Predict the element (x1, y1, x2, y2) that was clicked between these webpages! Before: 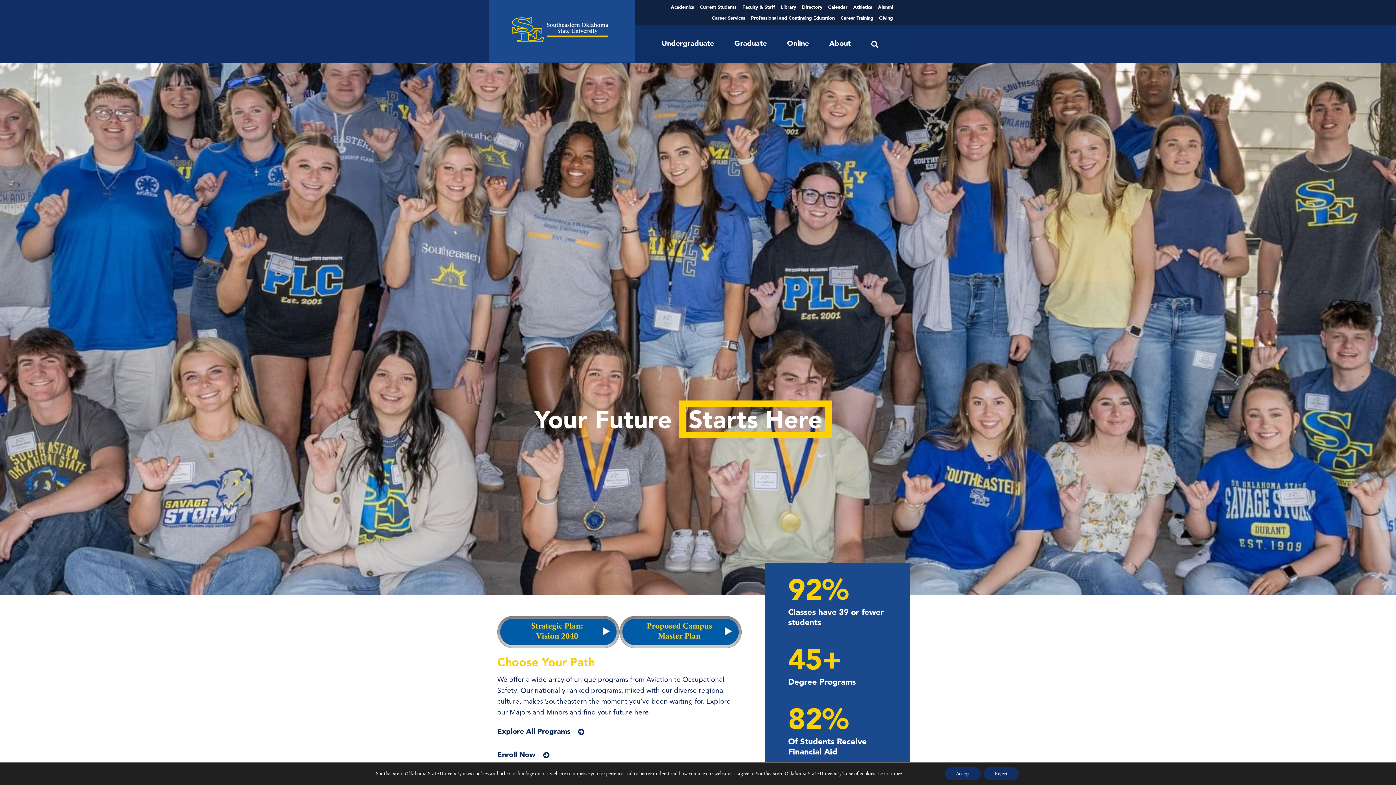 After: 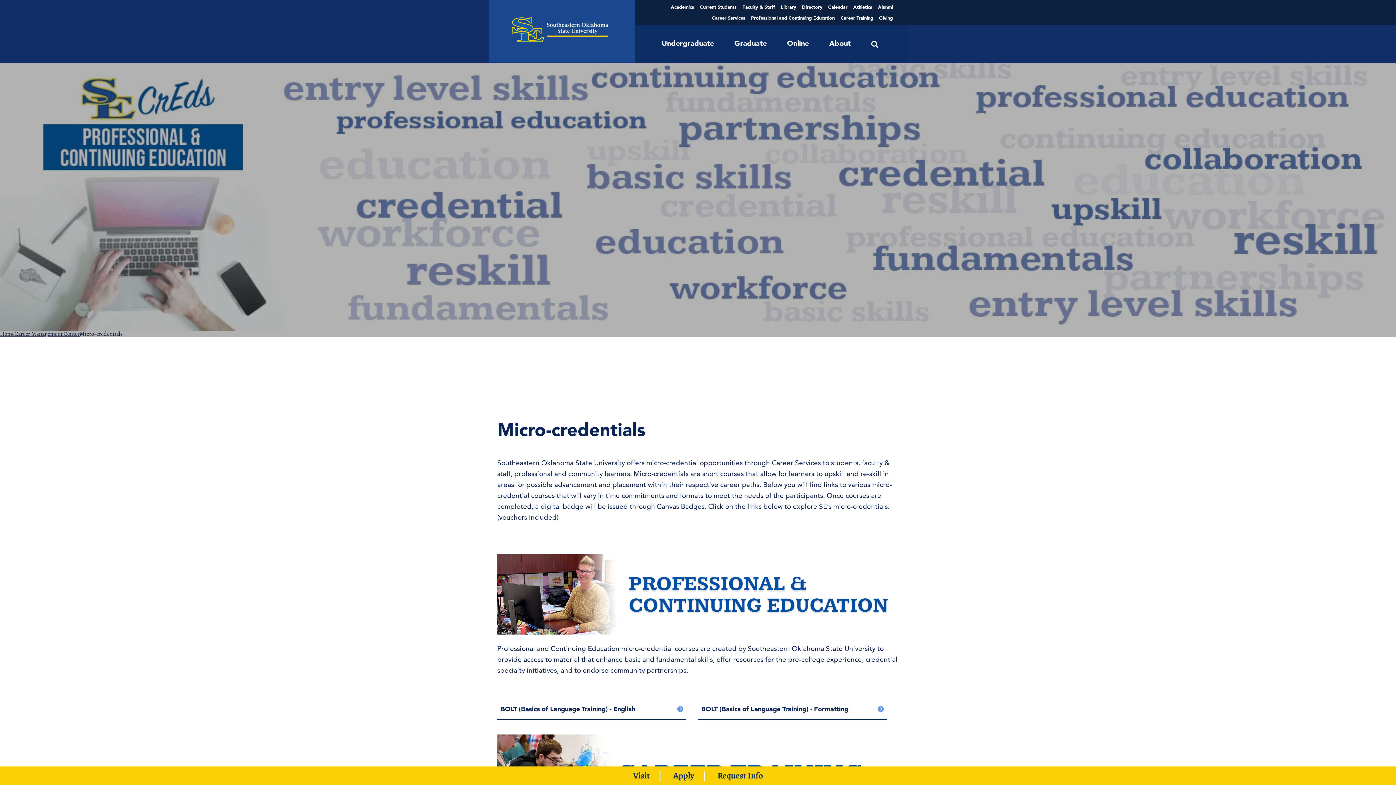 Action: label: Professional and Continuing Education bbox: (751, 12, 834, 23)